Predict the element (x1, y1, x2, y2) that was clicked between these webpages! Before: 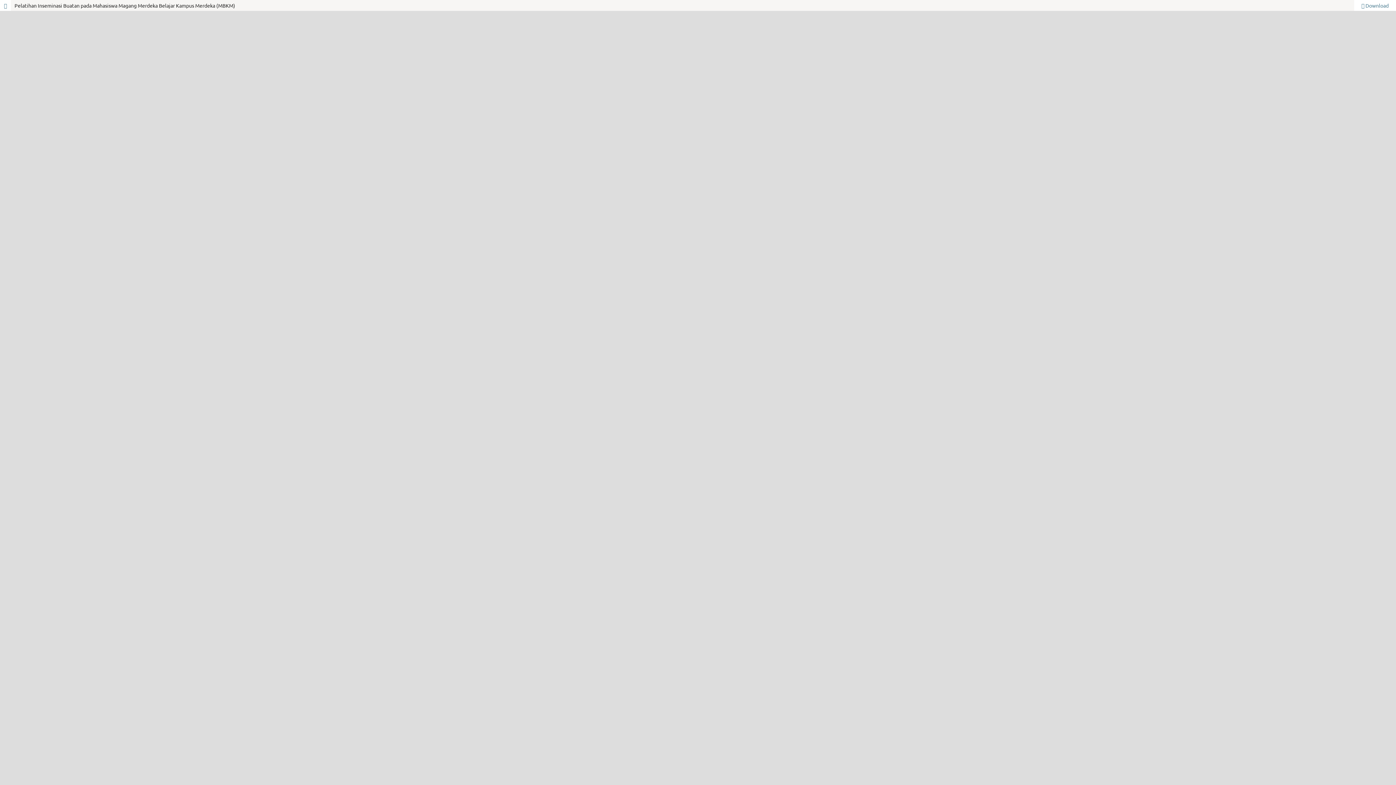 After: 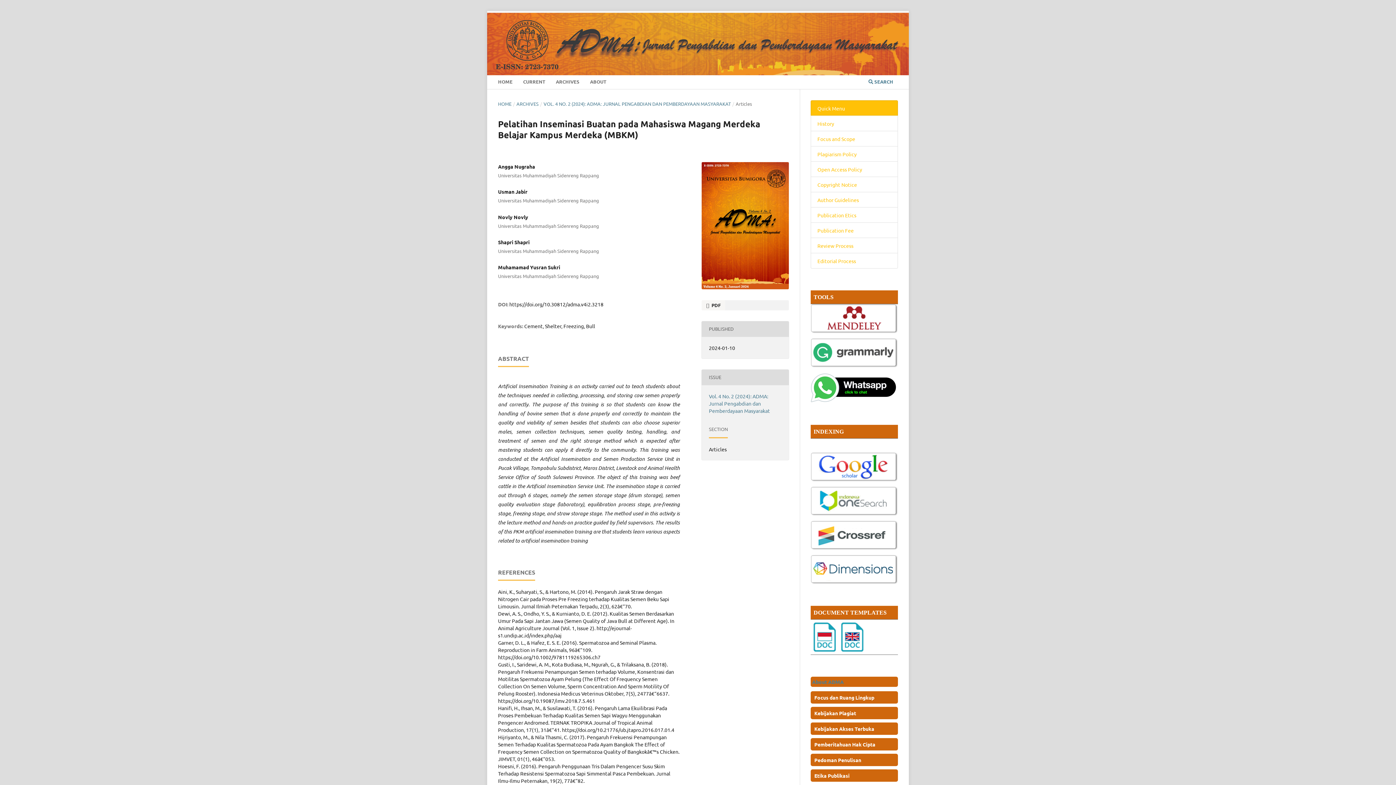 Action: label: Pelatihan Inseminasi Buatan pada Mahasiswa Magang Merdeka Belajar Kampus Merdeka (MBKM) bbox: (0, 0, 1396, 10)